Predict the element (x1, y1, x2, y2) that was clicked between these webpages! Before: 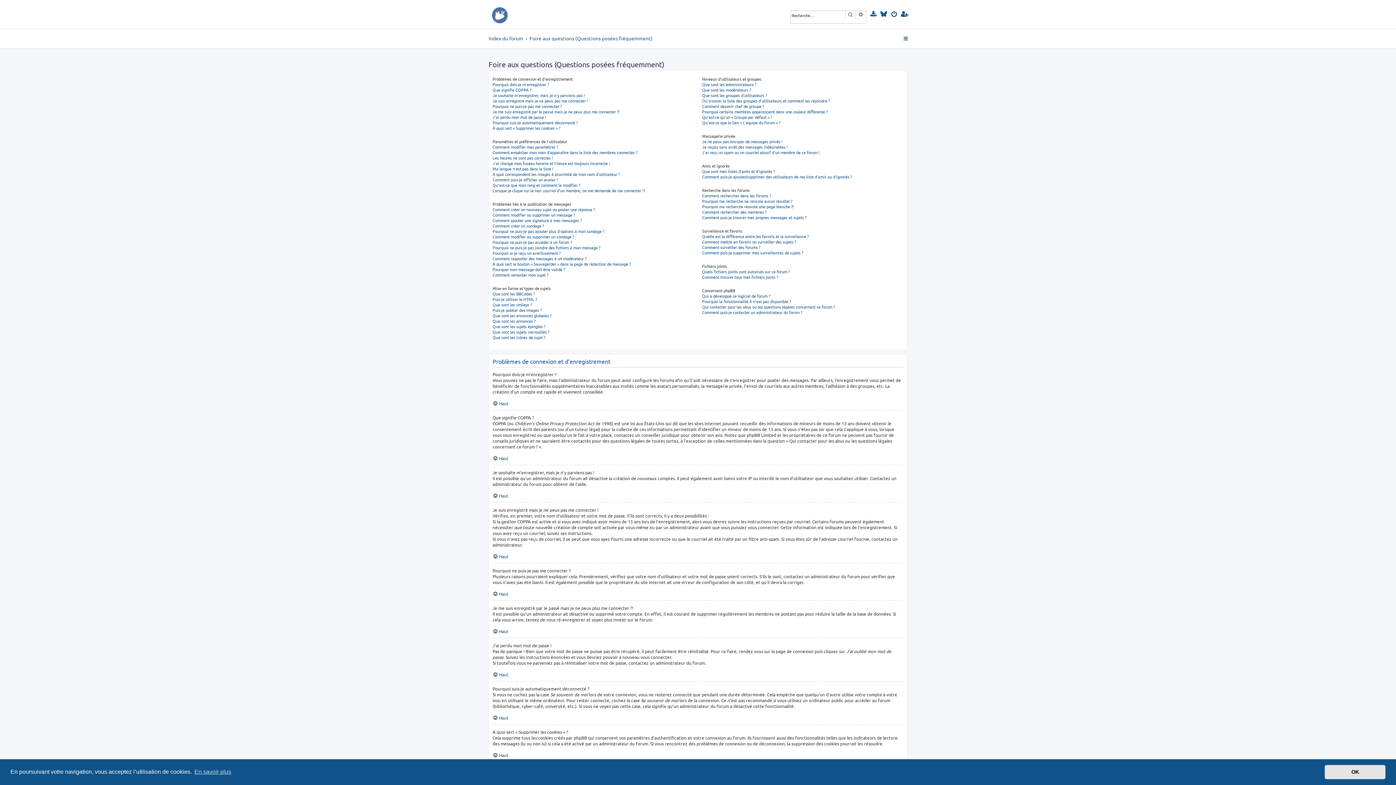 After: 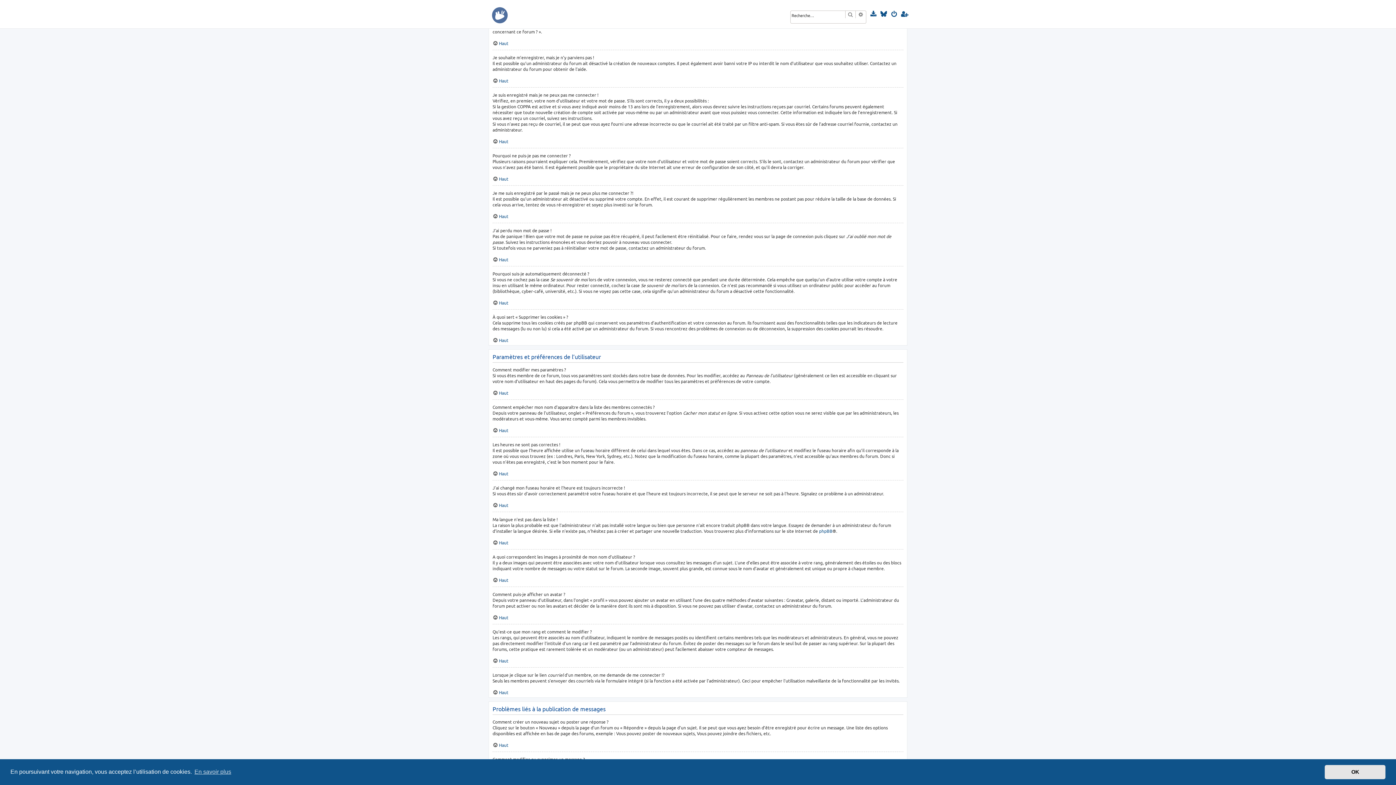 Action: label: Que signifie COPPA ? bbox: (492, 87, 531, 92)